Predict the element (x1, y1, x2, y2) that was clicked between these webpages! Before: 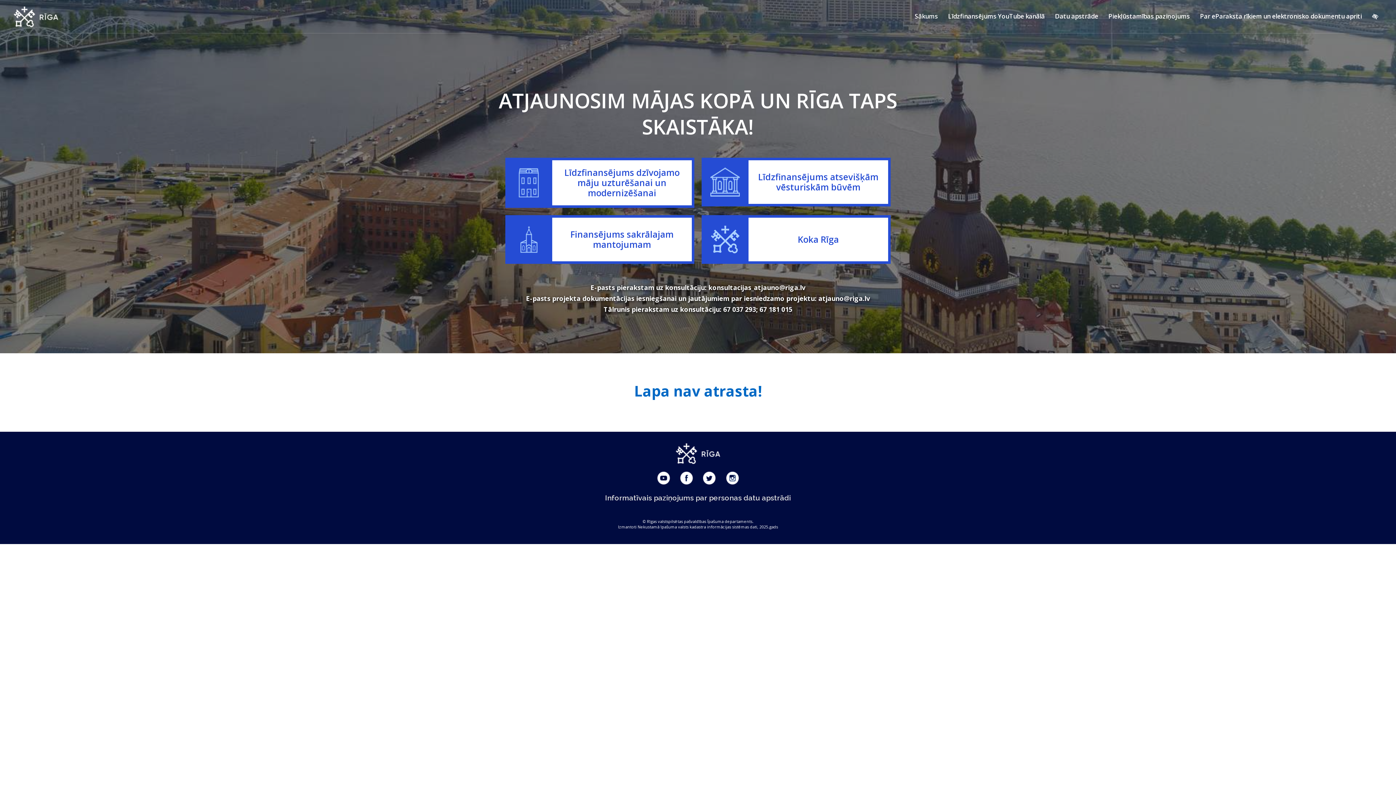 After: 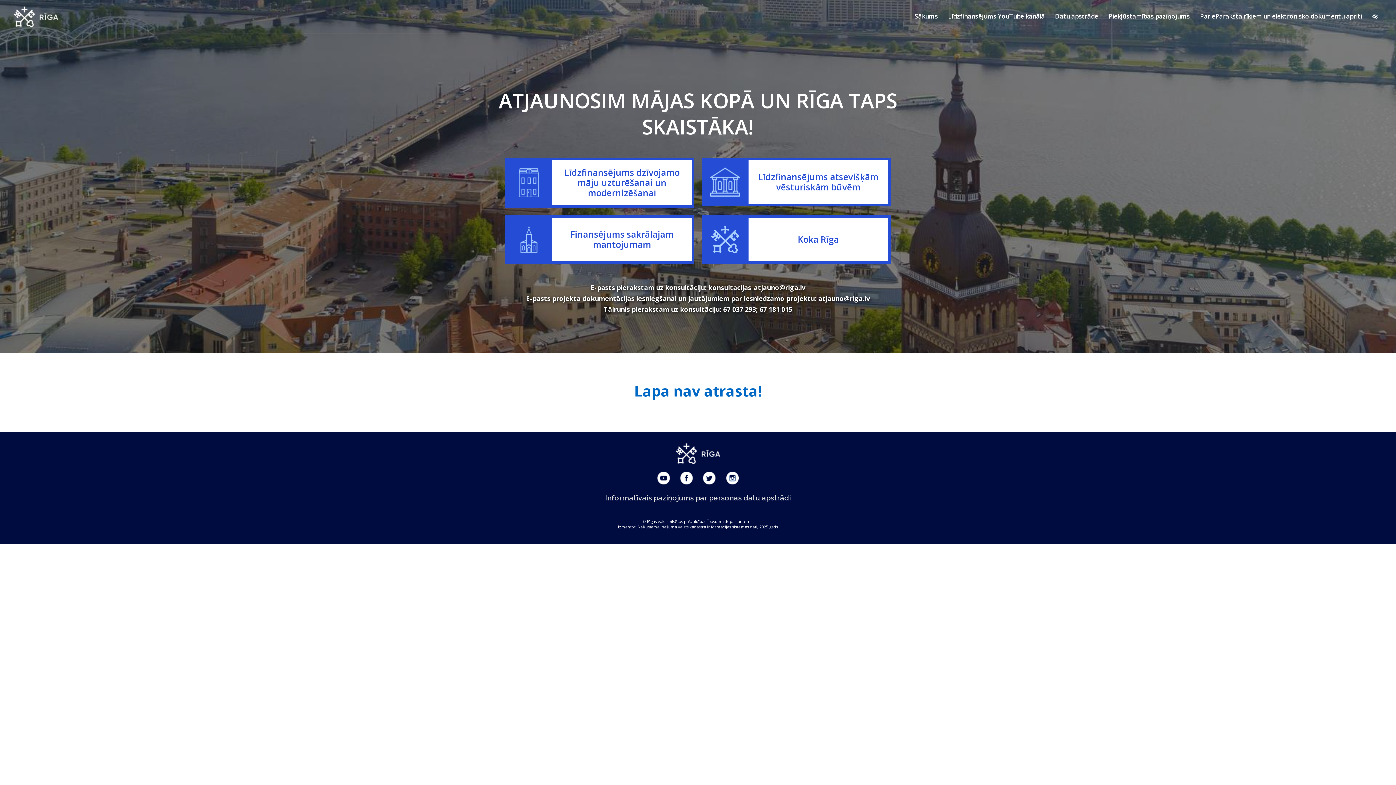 Action: bbox: (721, 472, 743, 484)